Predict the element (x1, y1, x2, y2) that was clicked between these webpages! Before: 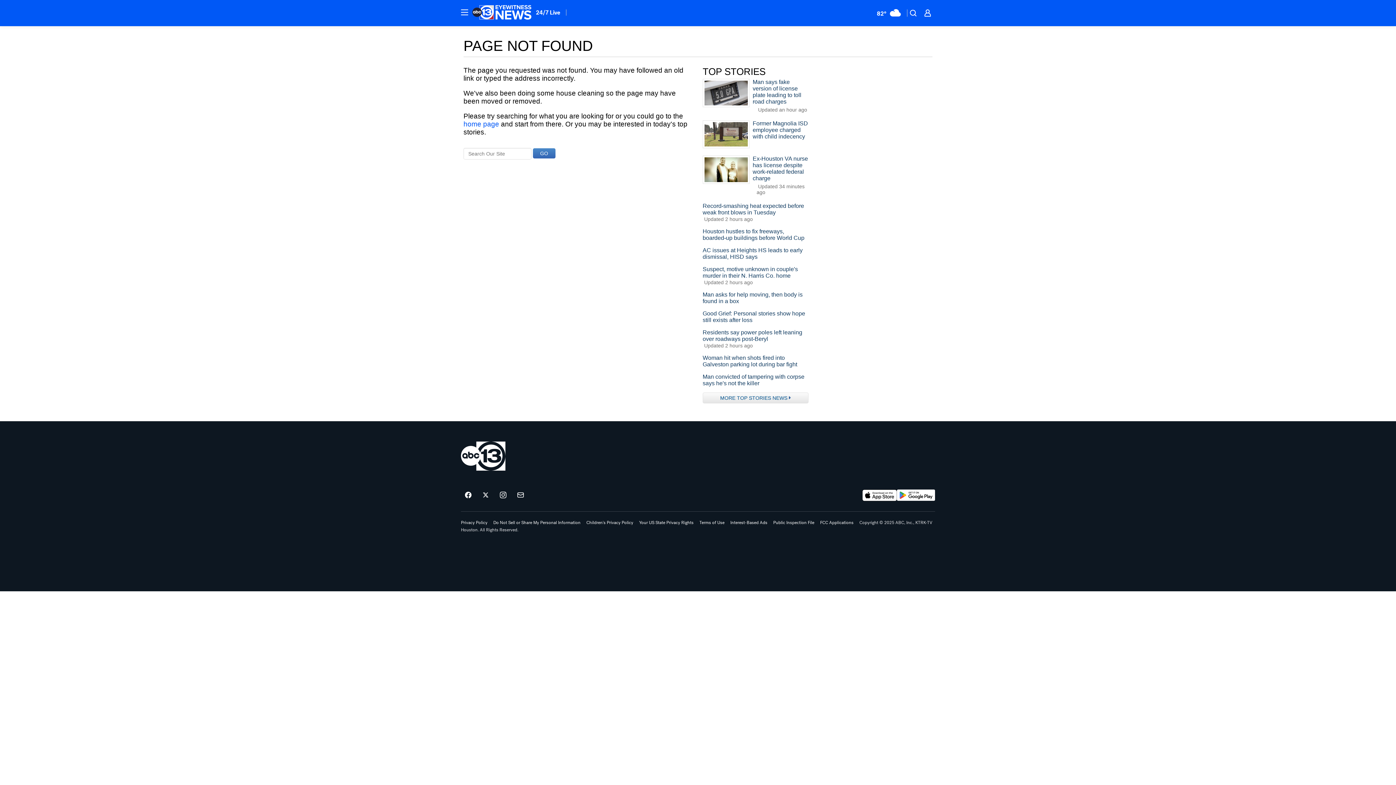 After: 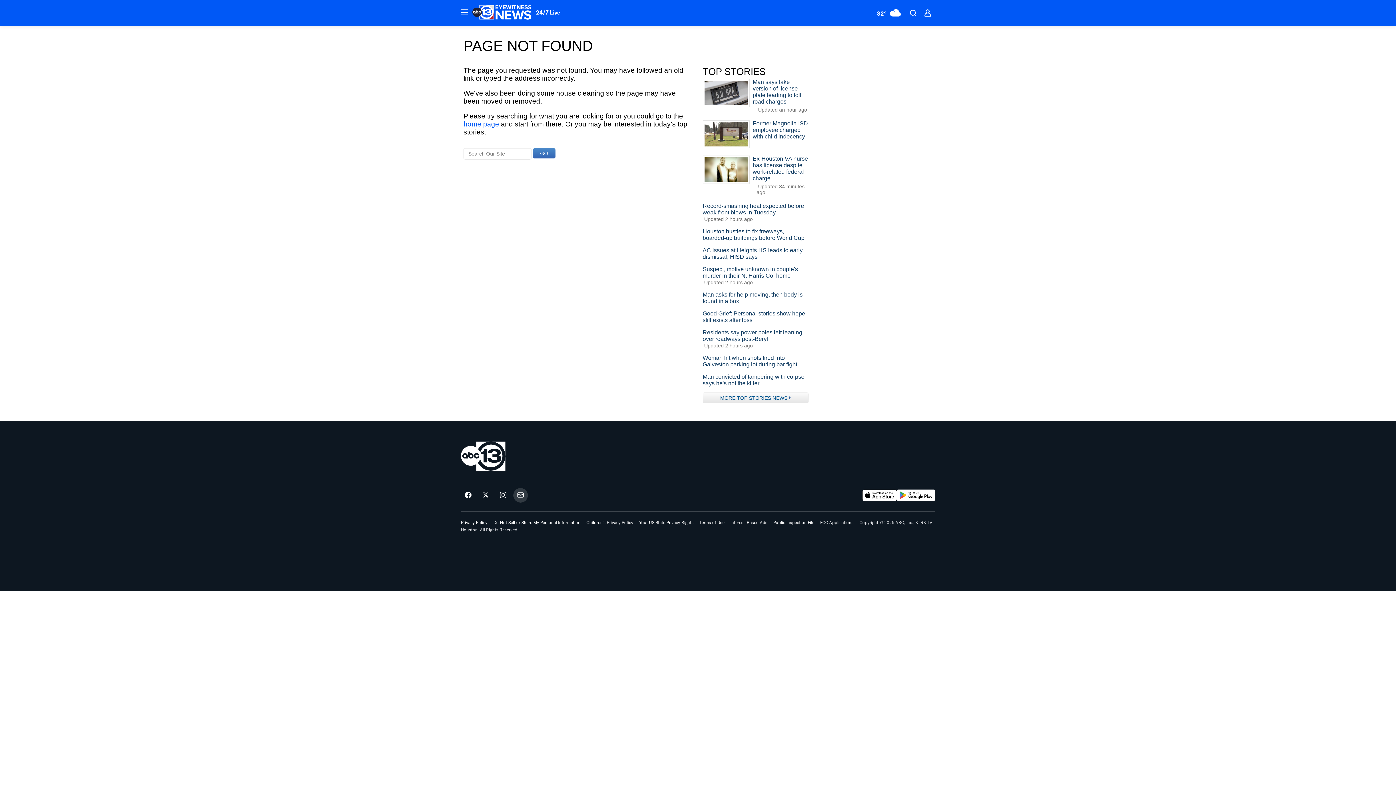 Action: bbox: (513, 488, 528, 502) label: Sign up for ABC13 Houston newsletters